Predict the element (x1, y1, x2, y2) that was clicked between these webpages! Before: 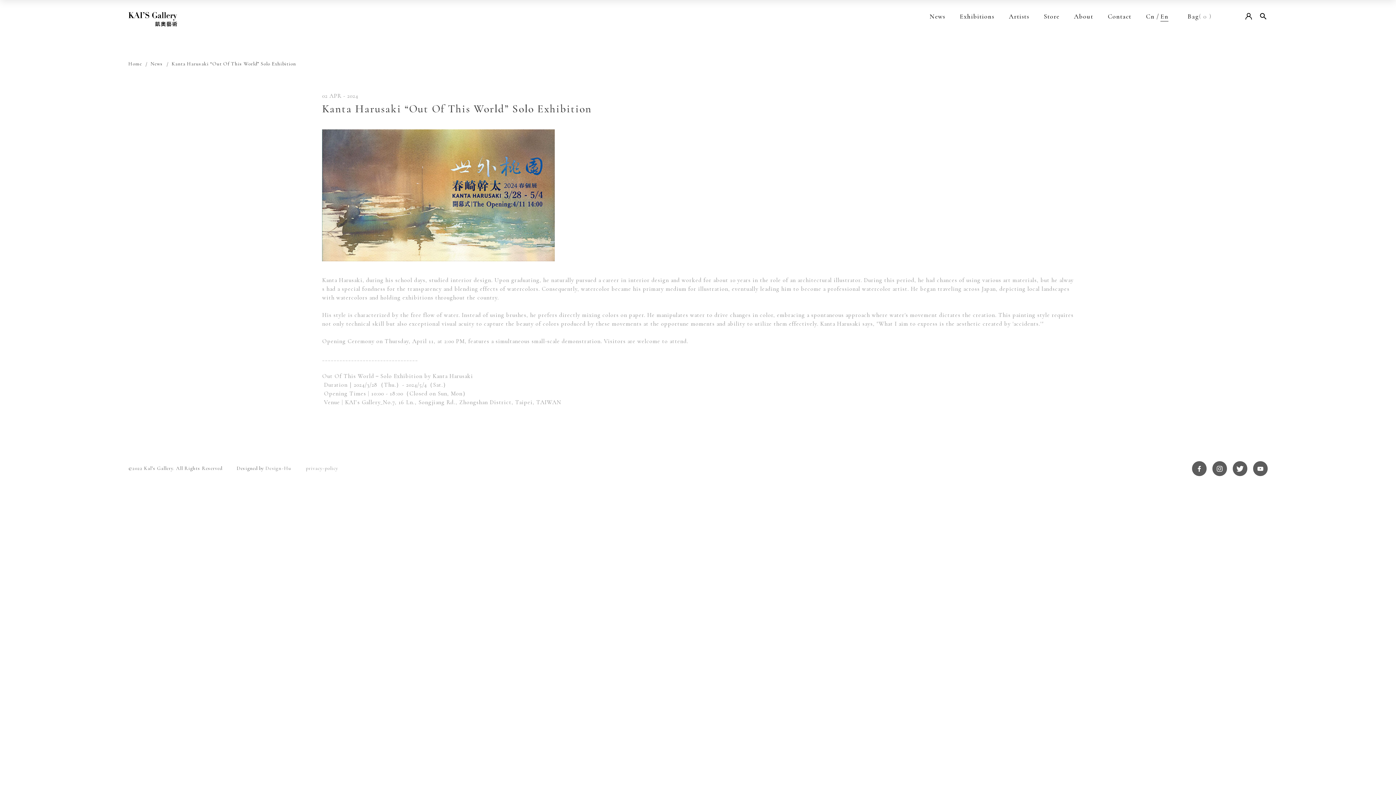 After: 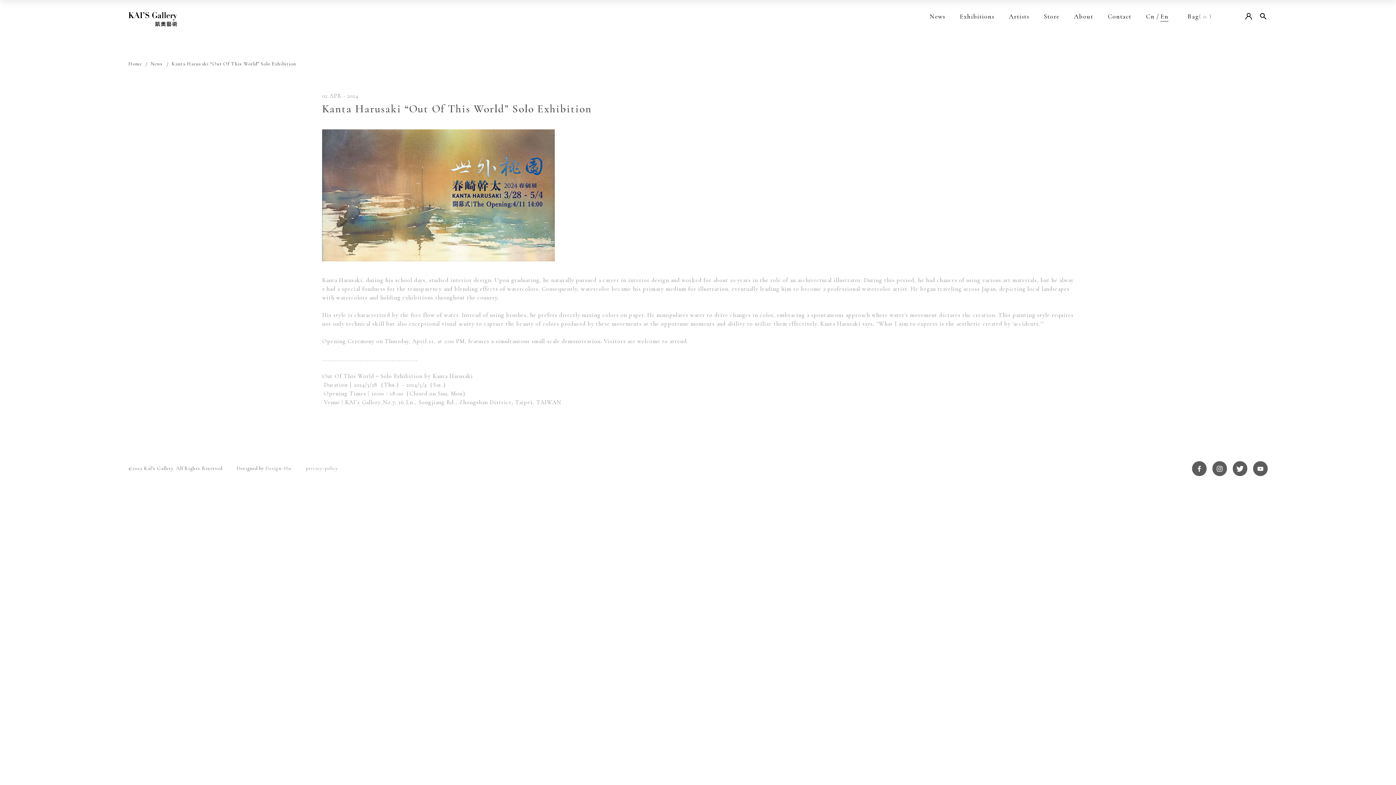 Action: bbox: (1253, 461, 1267, 476)